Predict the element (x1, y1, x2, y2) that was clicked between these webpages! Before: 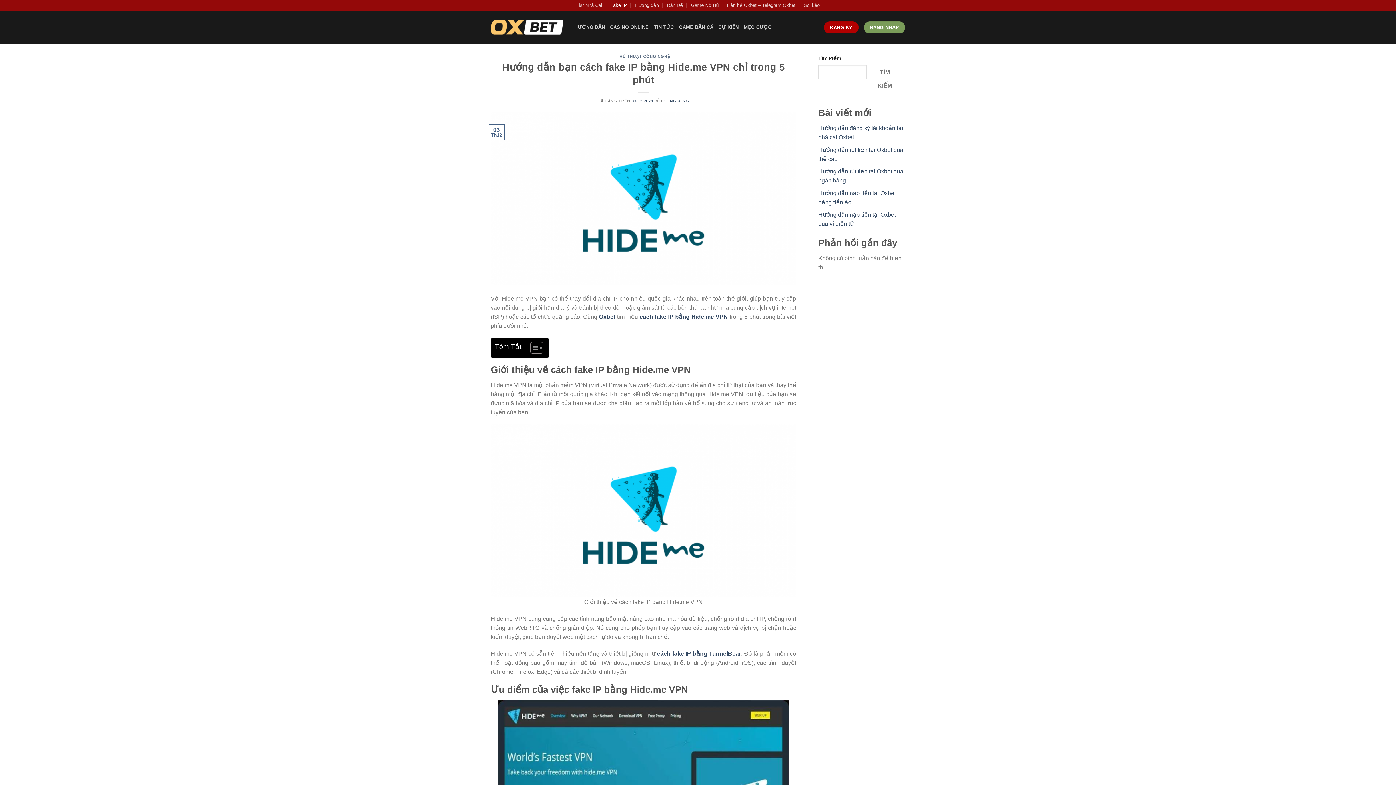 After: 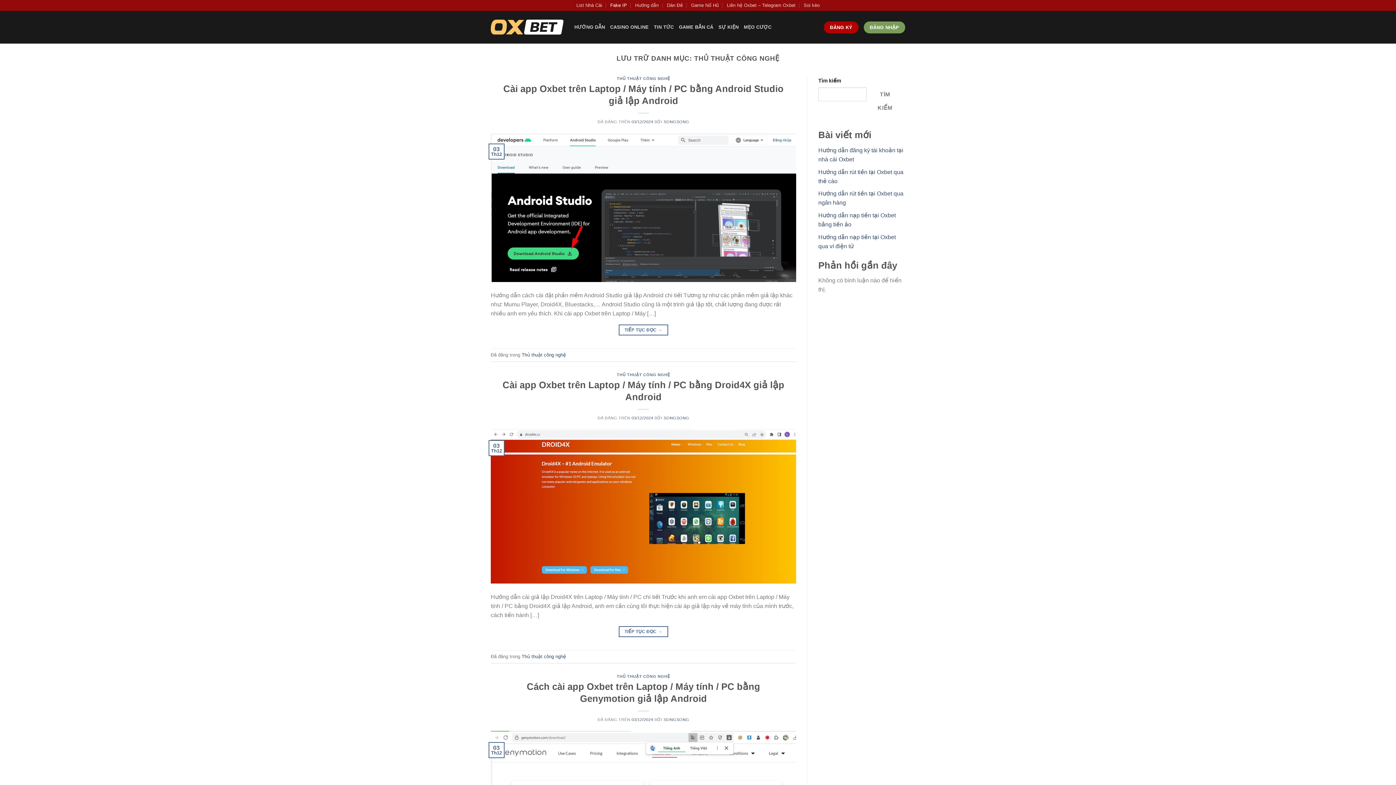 Action: bbox: (610, 0, 627, 10) label: Fake IP